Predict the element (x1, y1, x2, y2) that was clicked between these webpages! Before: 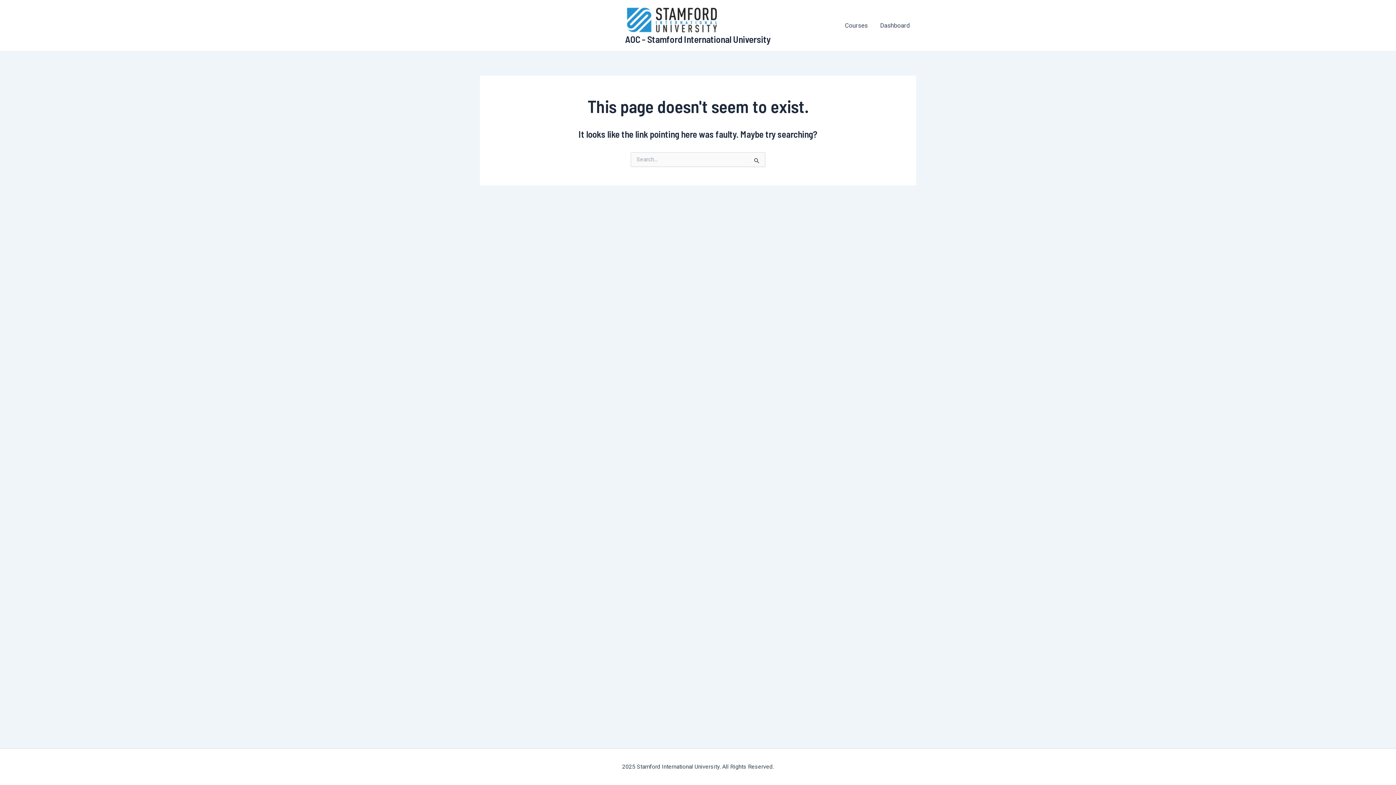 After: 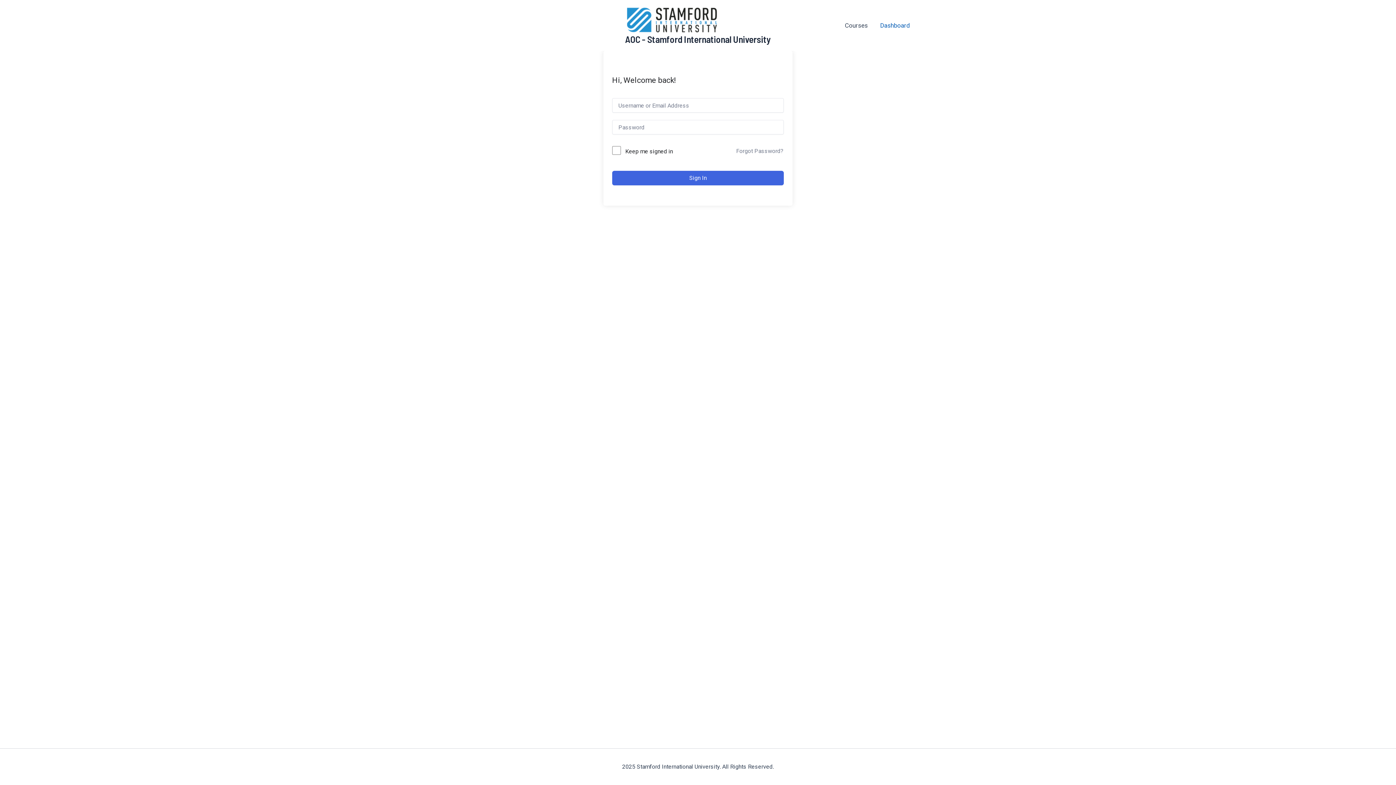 Action: label: Dashboard bbox: (874, 16, 916, 34)